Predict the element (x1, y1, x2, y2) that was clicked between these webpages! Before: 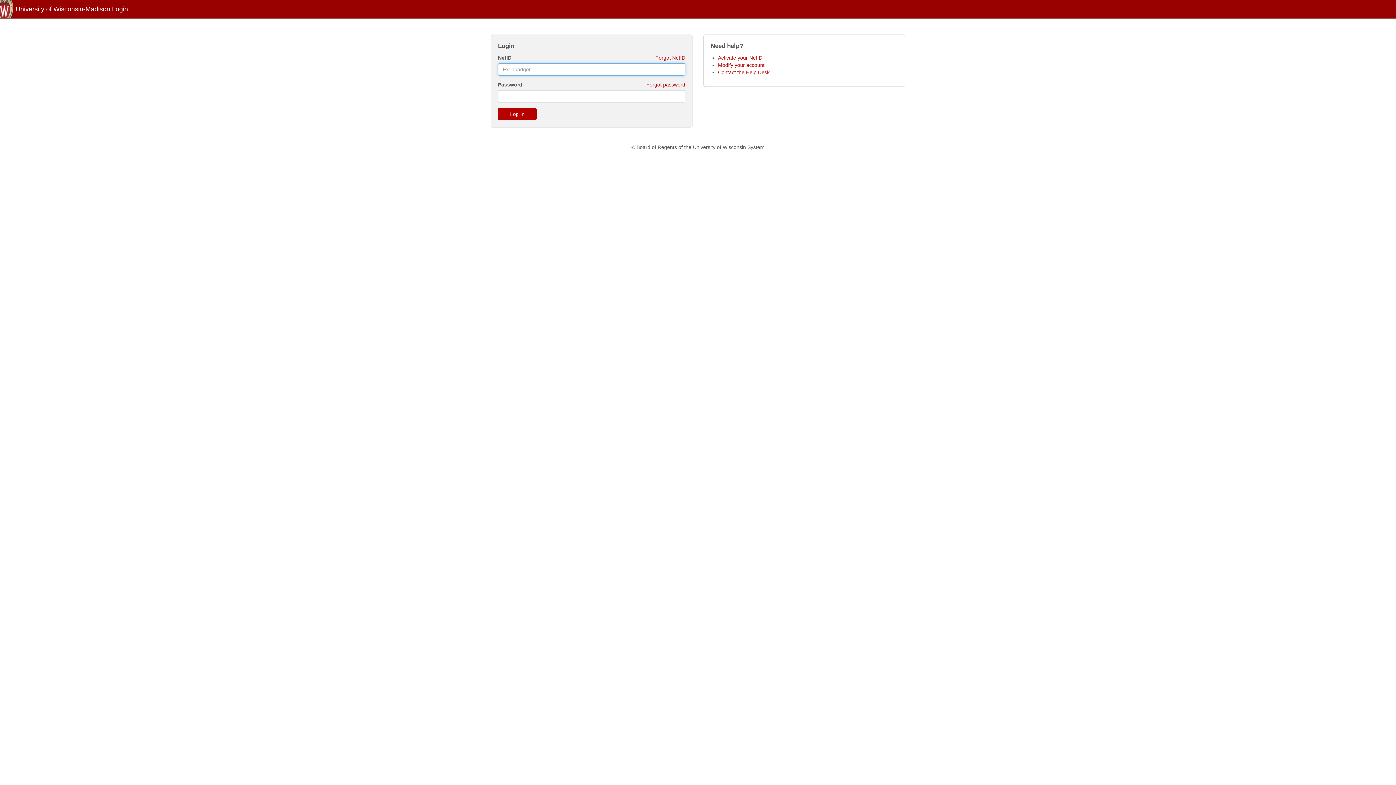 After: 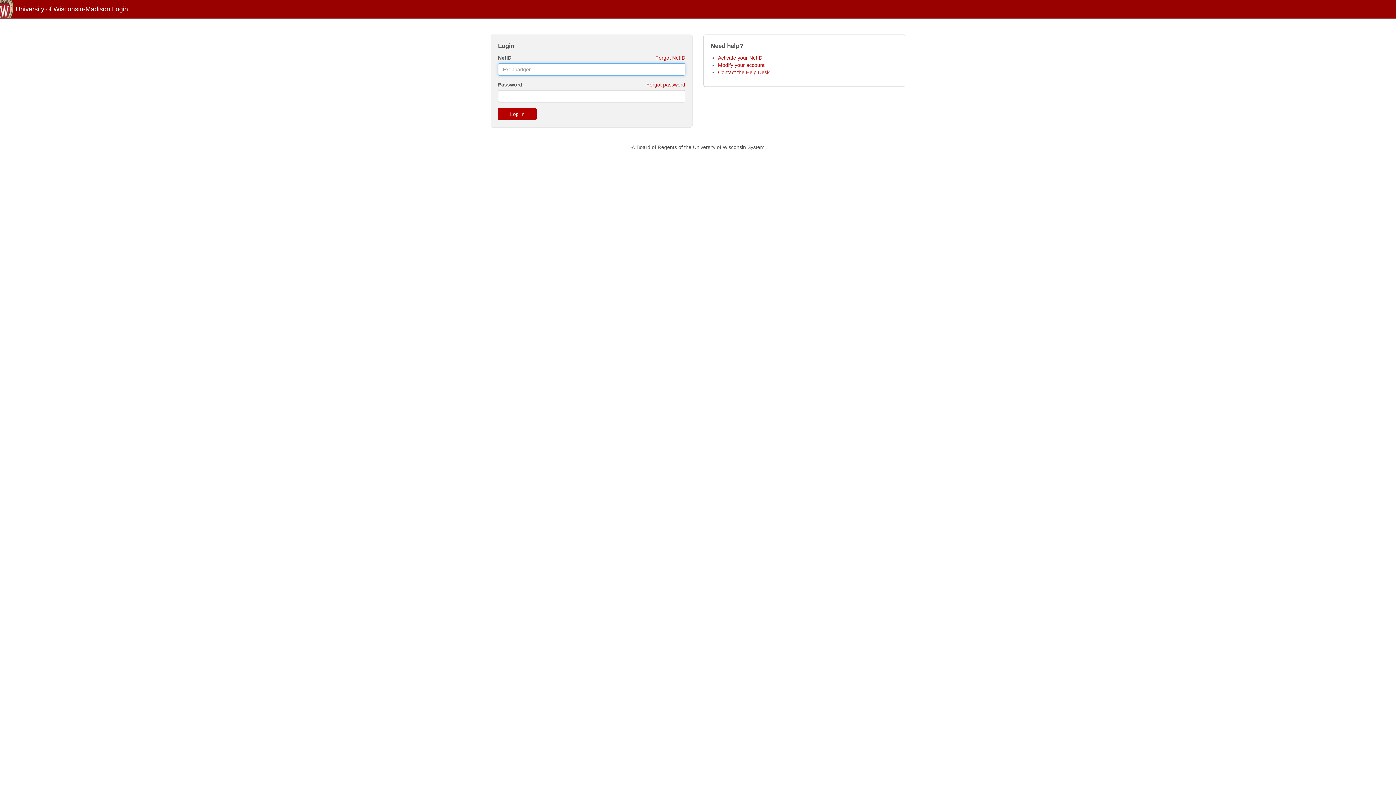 Action: label: Modify your account bbox: (718, 62, 764, 68)